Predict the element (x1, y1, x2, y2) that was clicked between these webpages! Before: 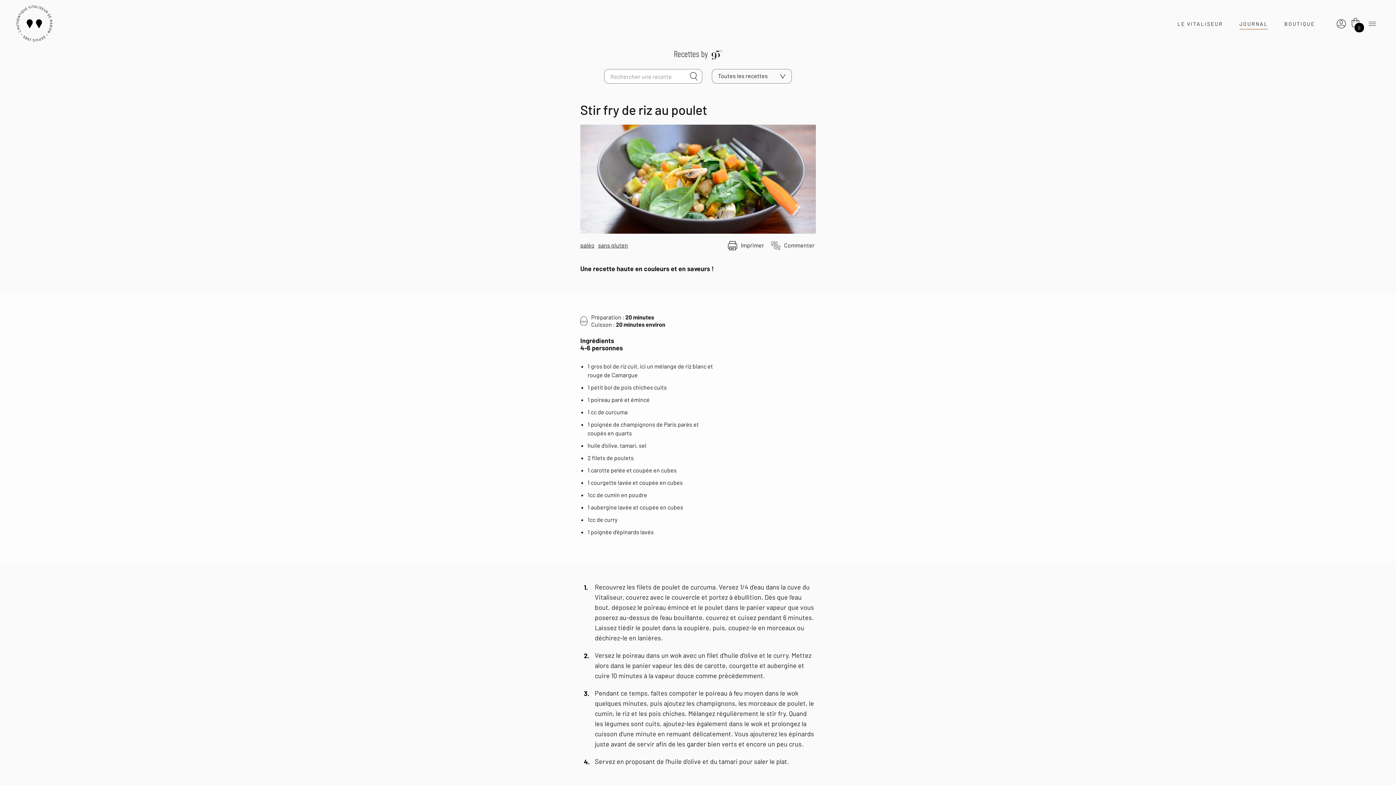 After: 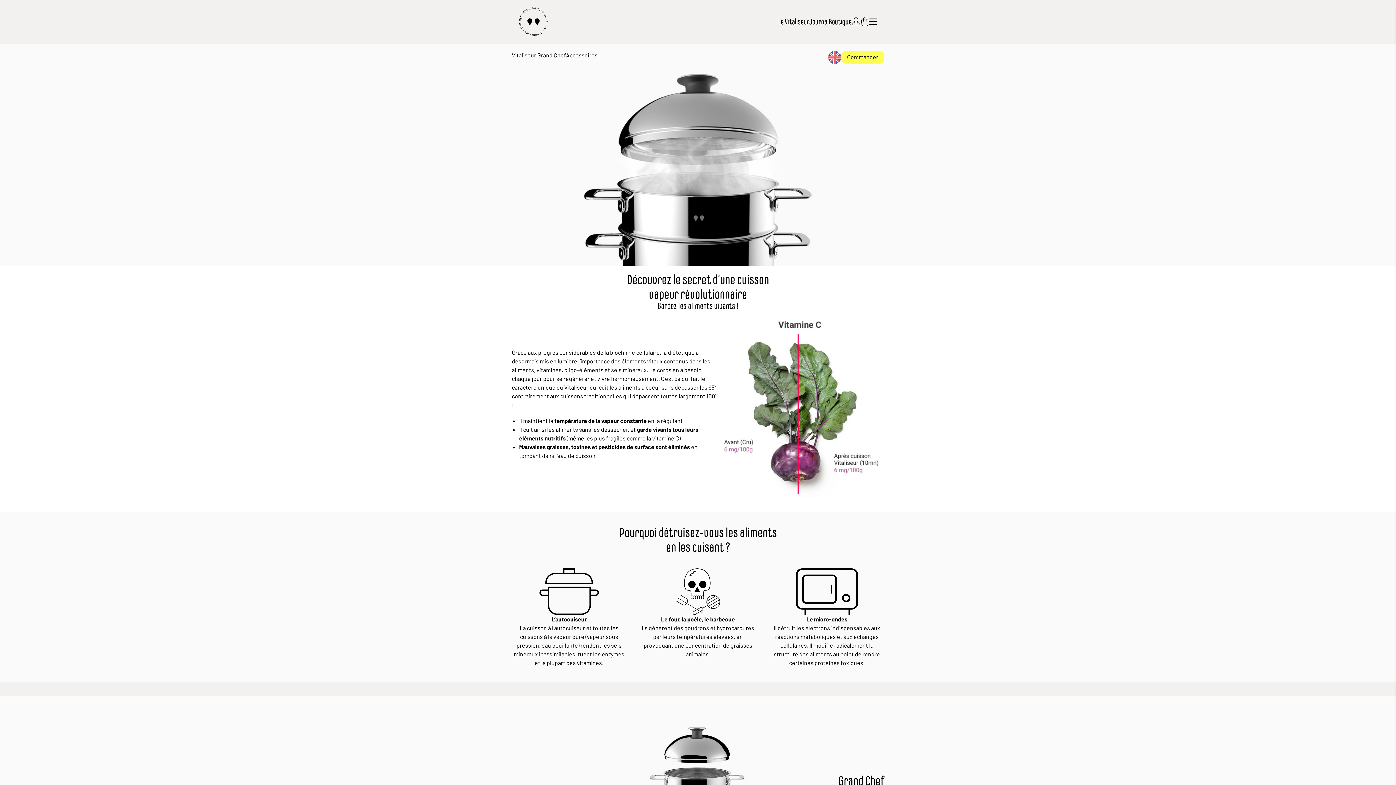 Action: label: LE VITALISEUR bbox: (1177, 20, 1223, 26)